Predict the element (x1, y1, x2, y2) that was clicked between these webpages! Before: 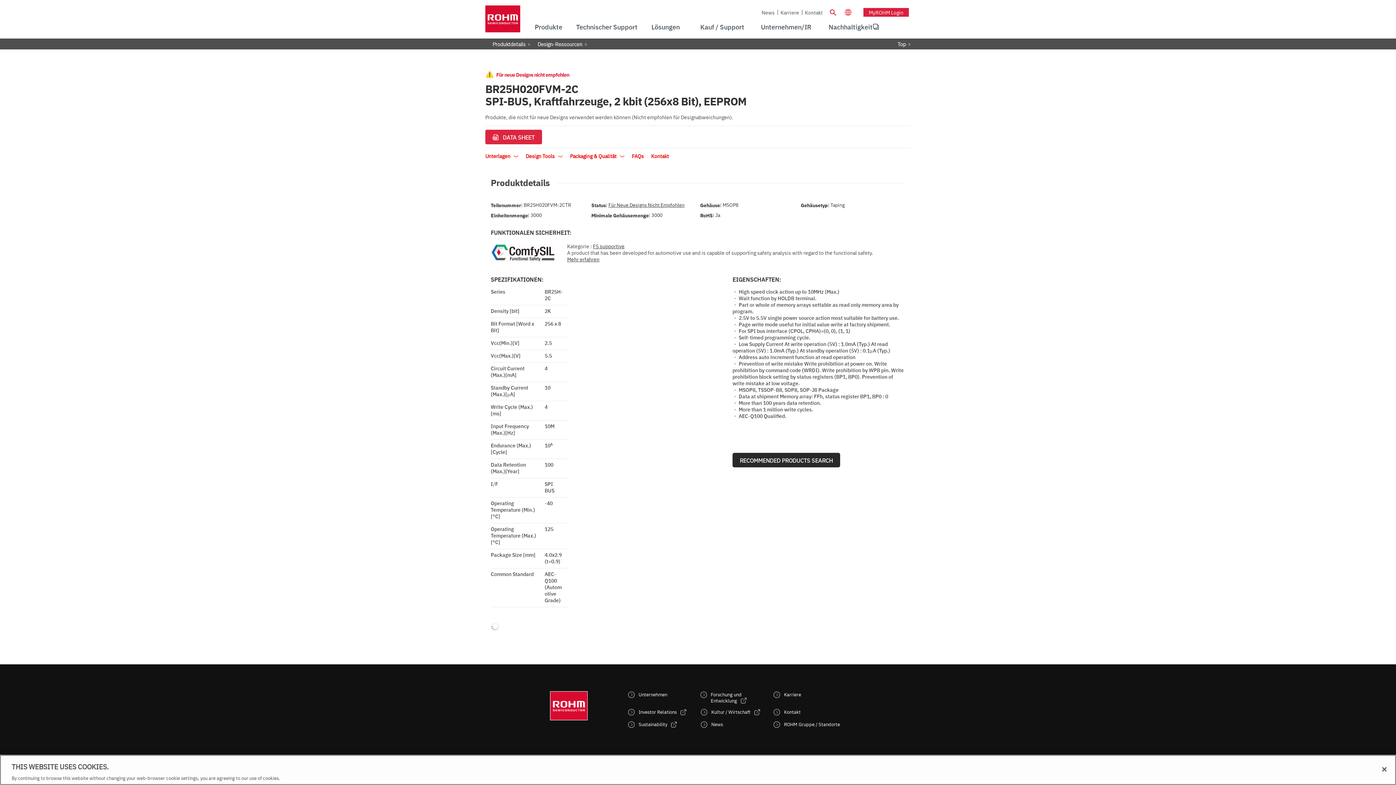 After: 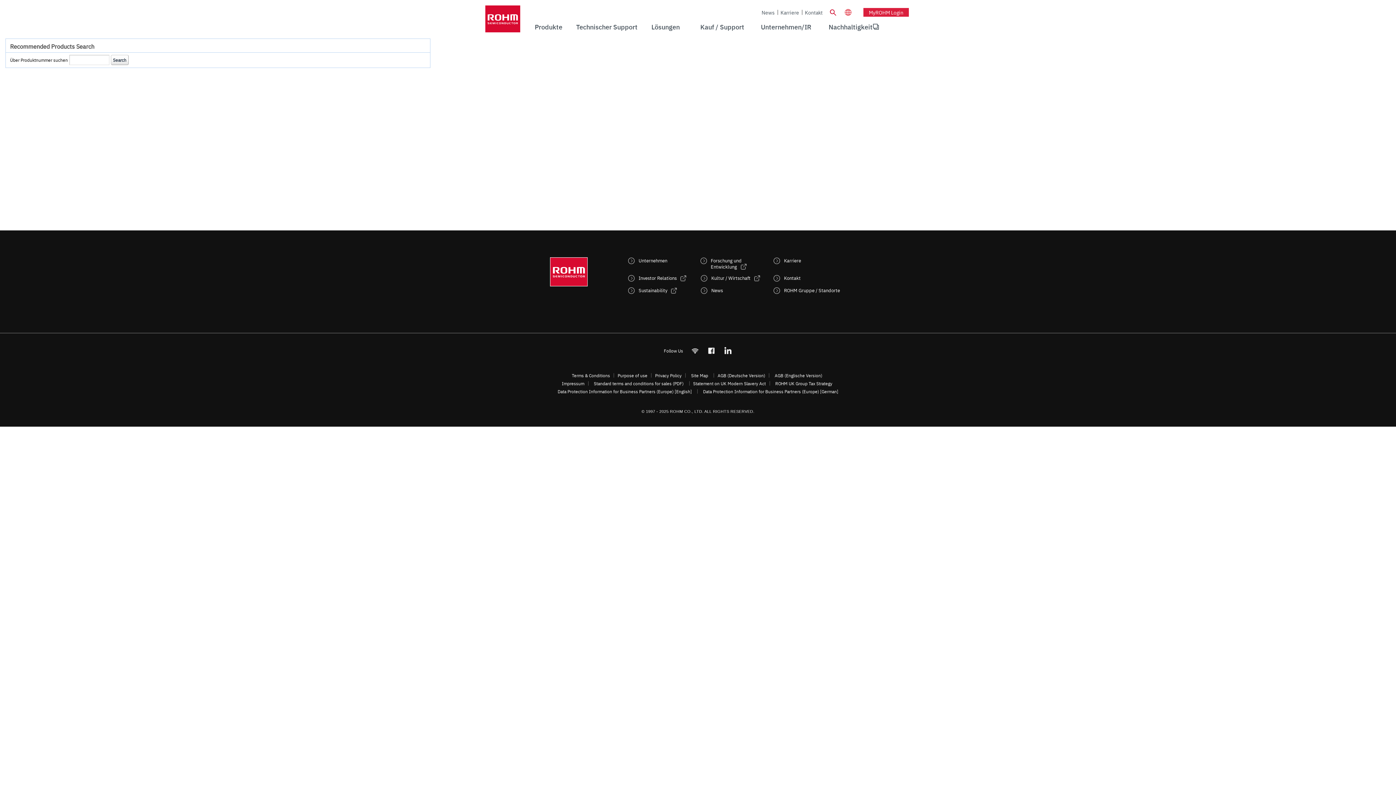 Action: bbox: (732, 453, 840, 467) label: RECOMMENDED PRODUCTS SEARCH